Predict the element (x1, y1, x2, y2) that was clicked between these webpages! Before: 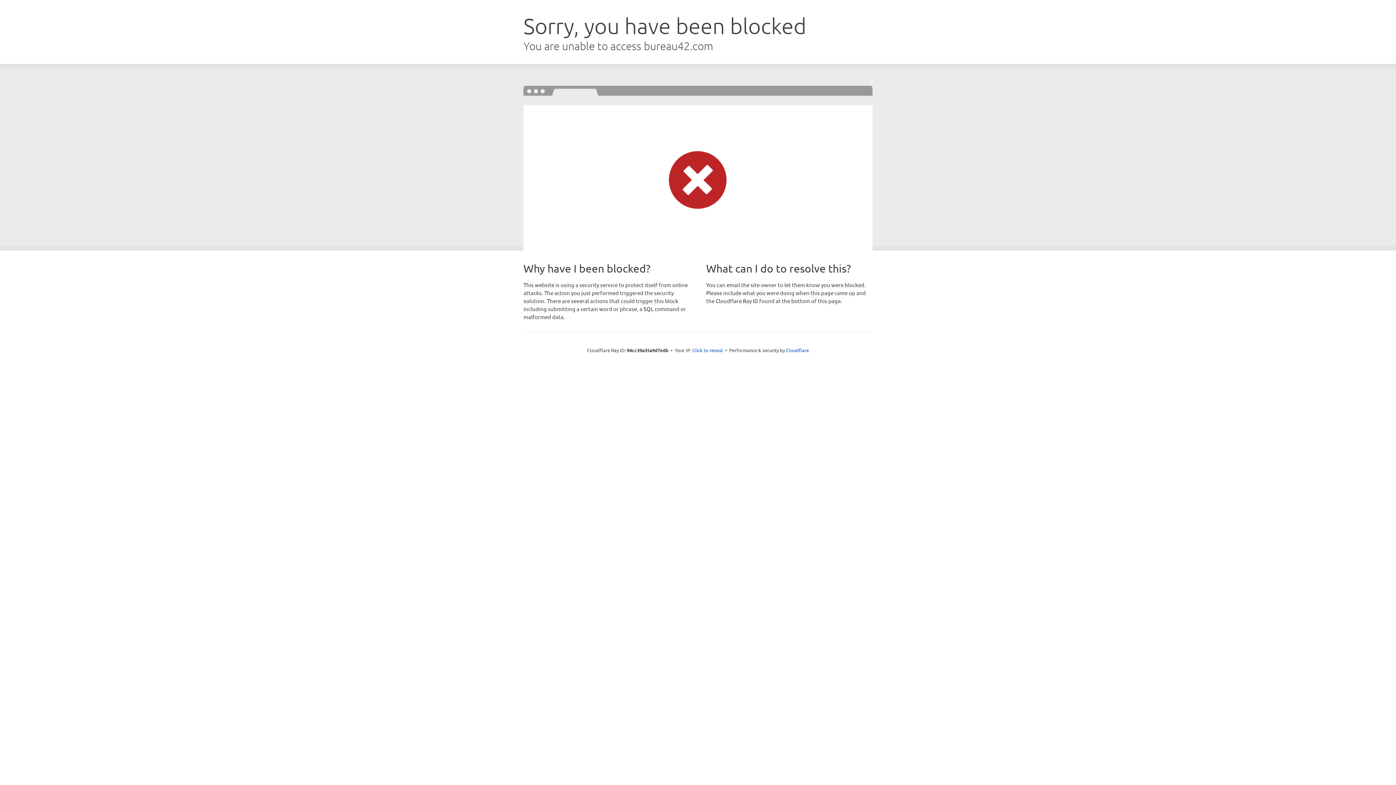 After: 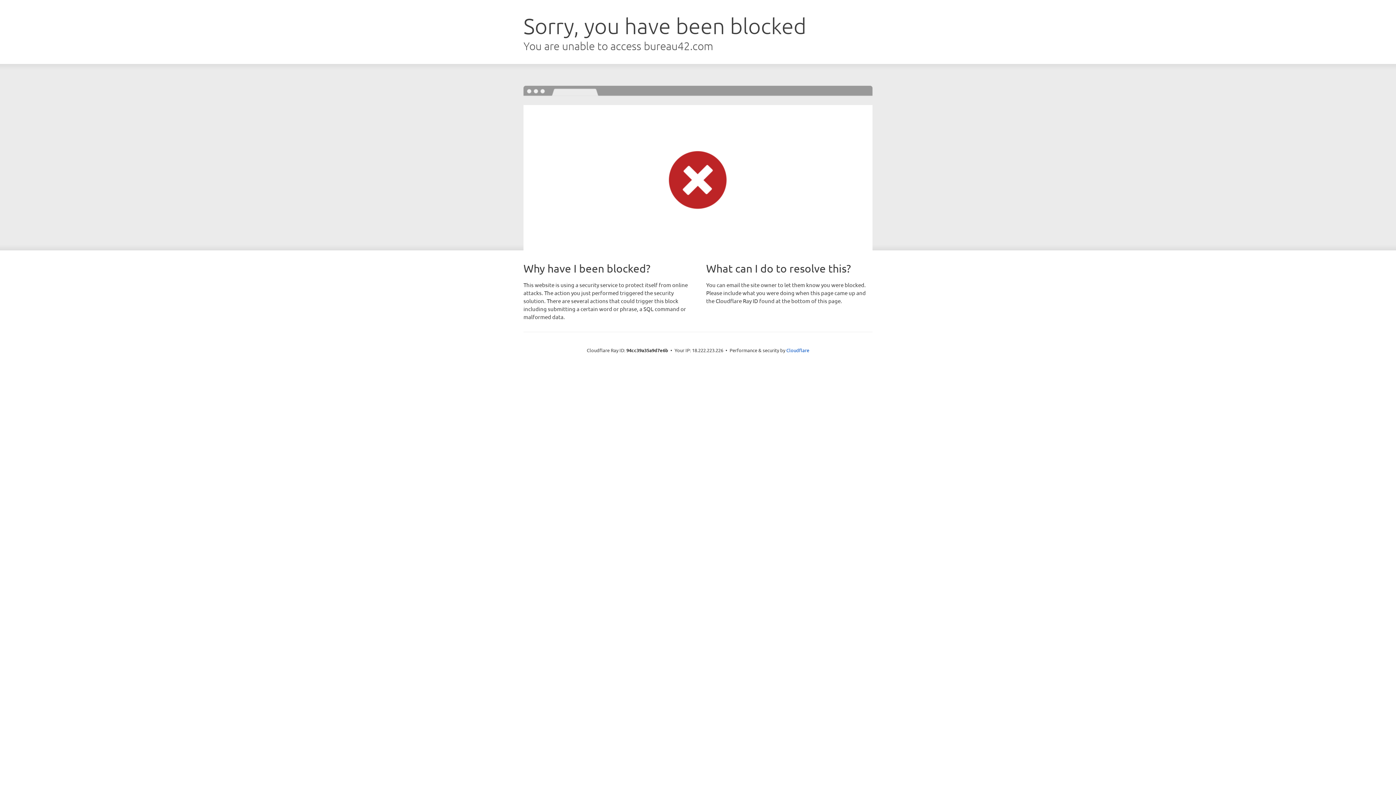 Action: bbox: (692, 346, 723, 353) label: Click to reveal